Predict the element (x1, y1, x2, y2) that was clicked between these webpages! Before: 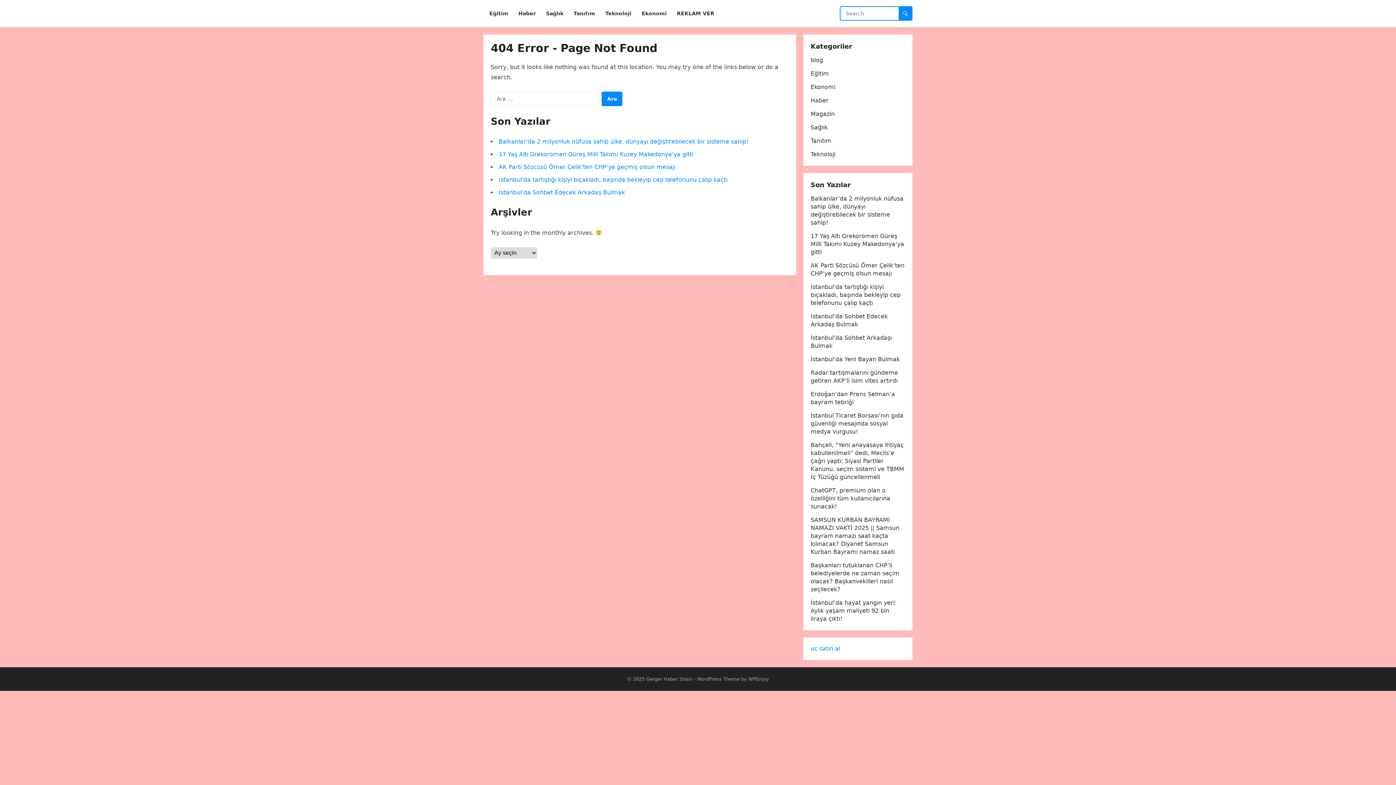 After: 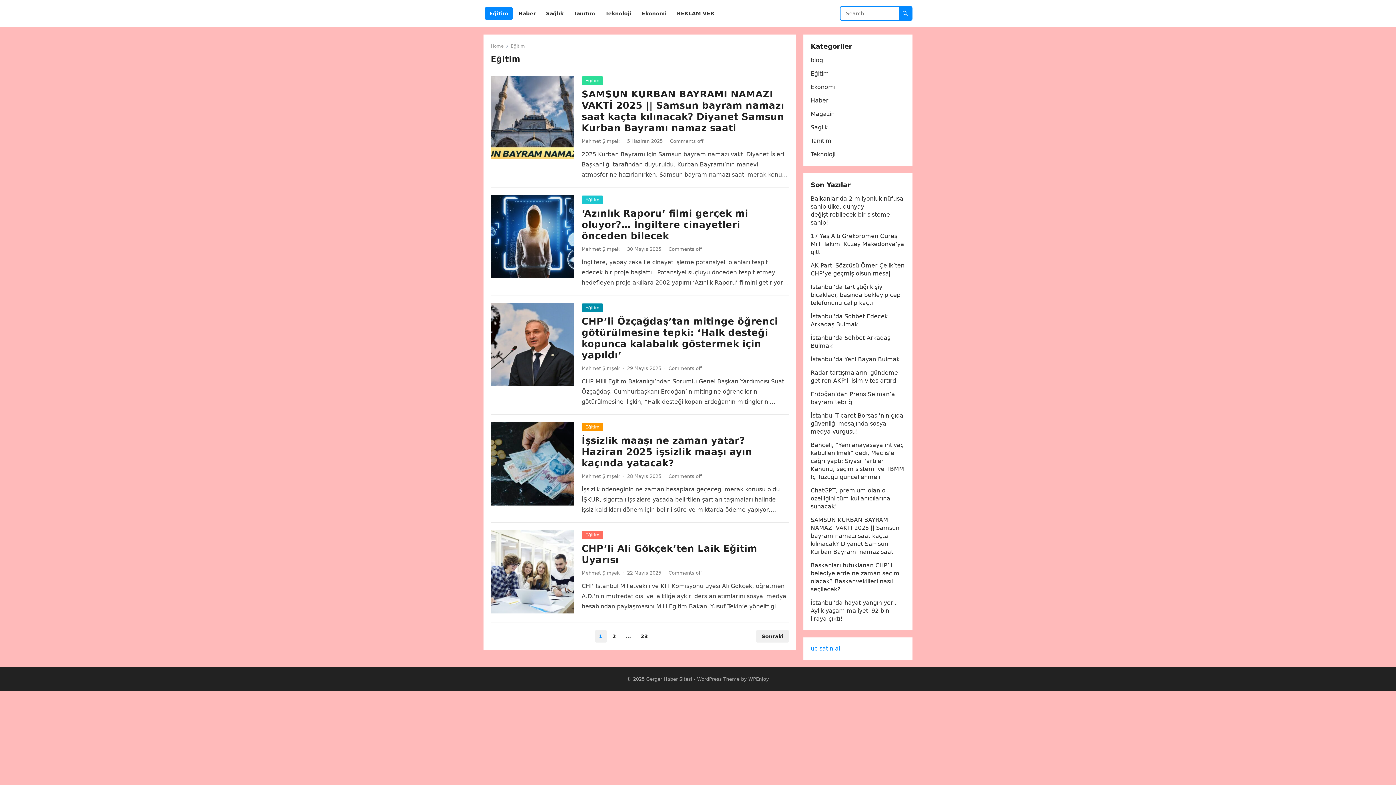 Action: label: Eğitim bbox: (810, 70, 829, 77)